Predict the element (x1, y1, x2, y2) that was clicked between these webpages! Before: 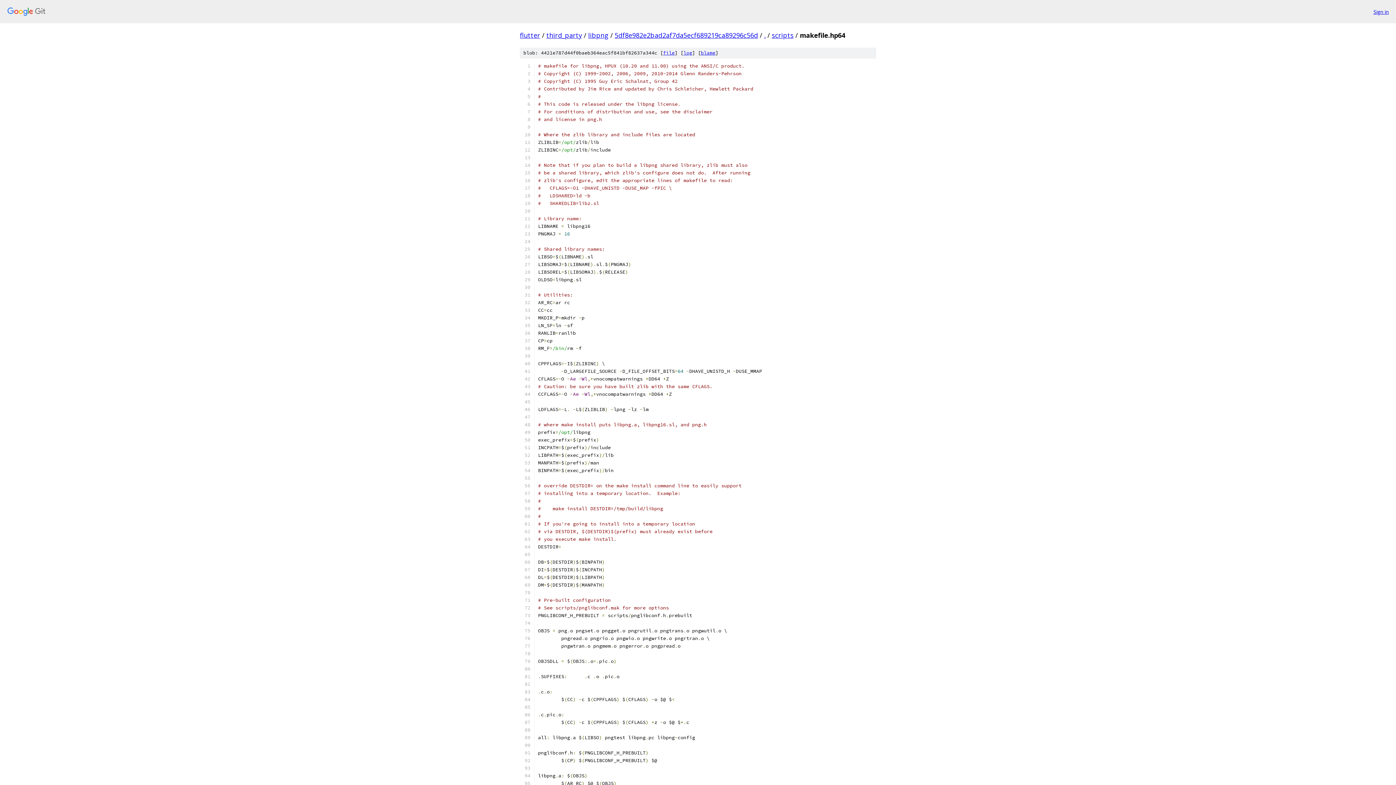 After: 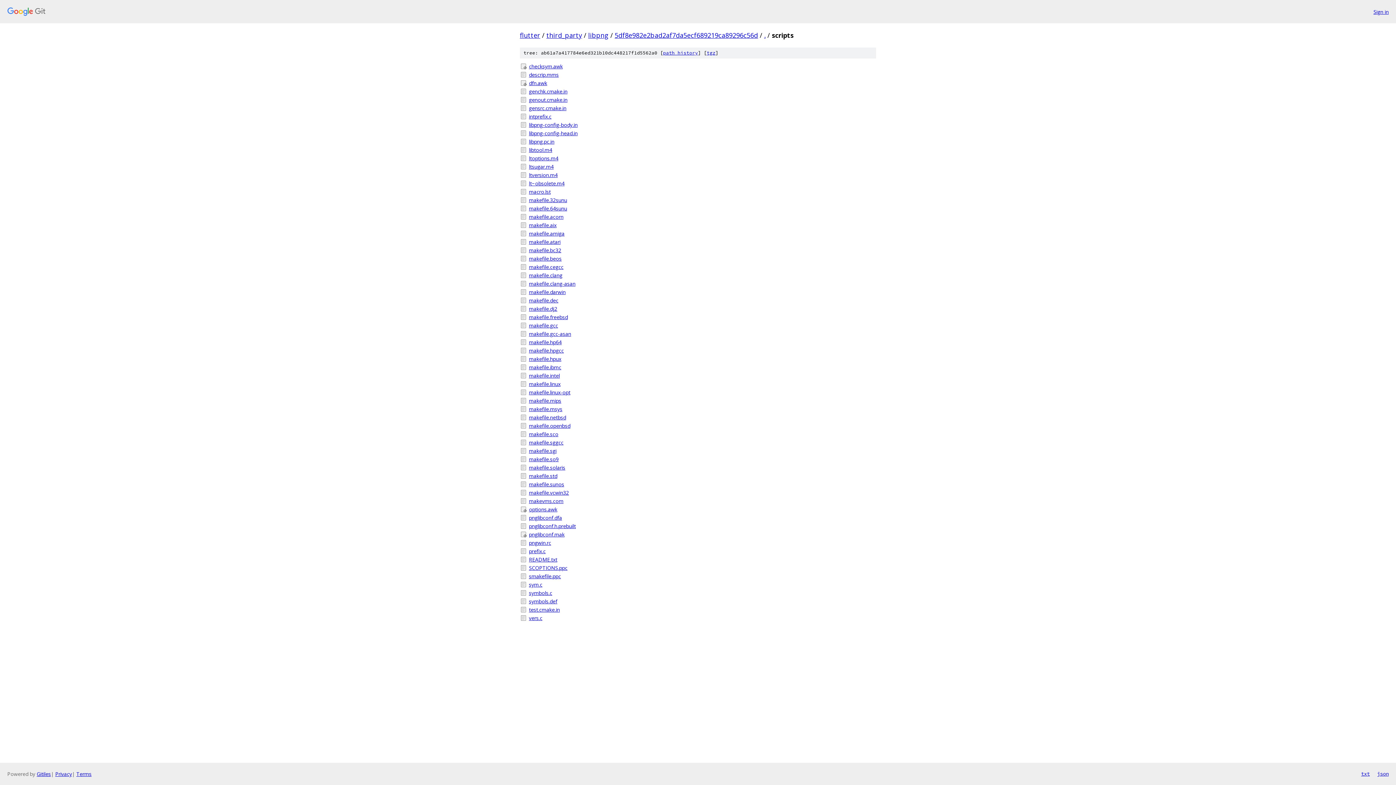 Action: bbox: (772, 30, 793, 39) label: scripts